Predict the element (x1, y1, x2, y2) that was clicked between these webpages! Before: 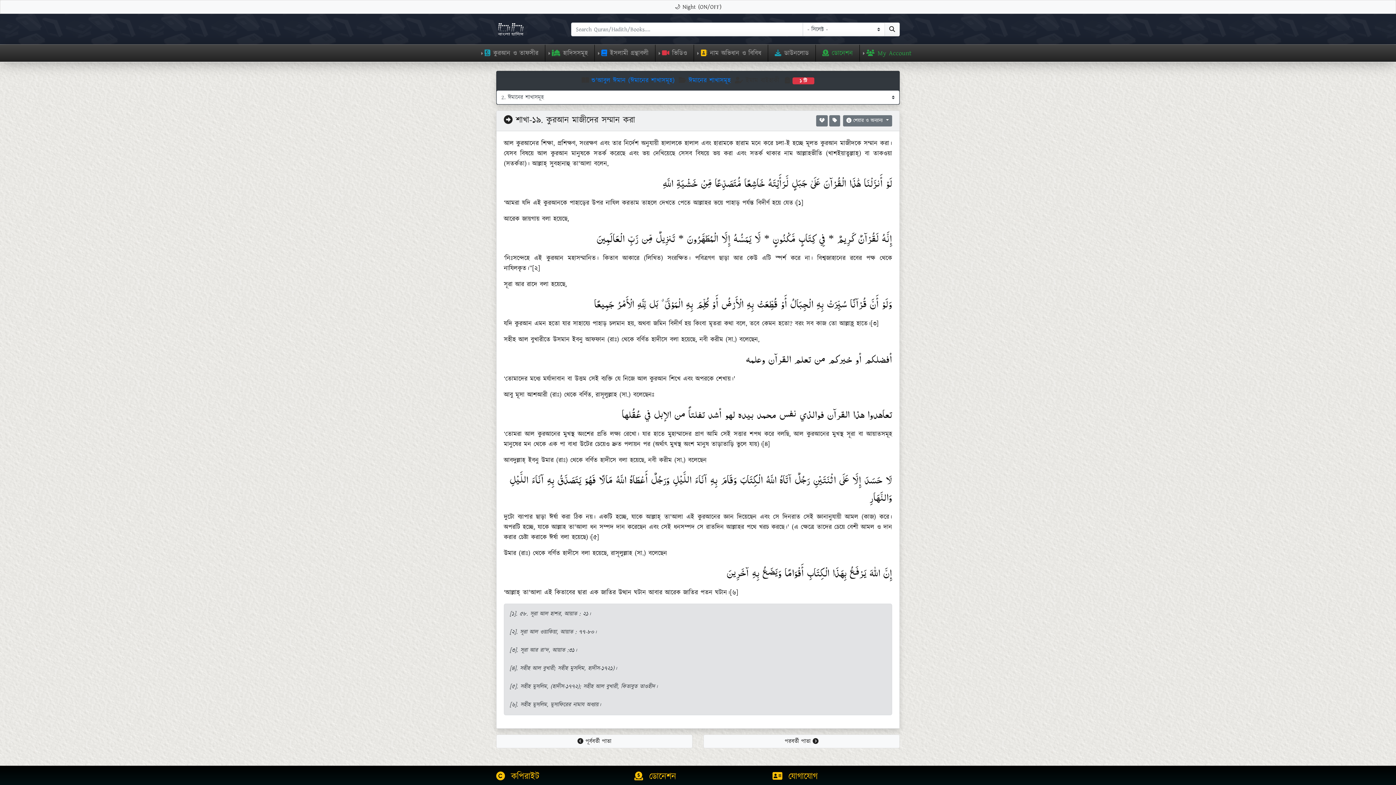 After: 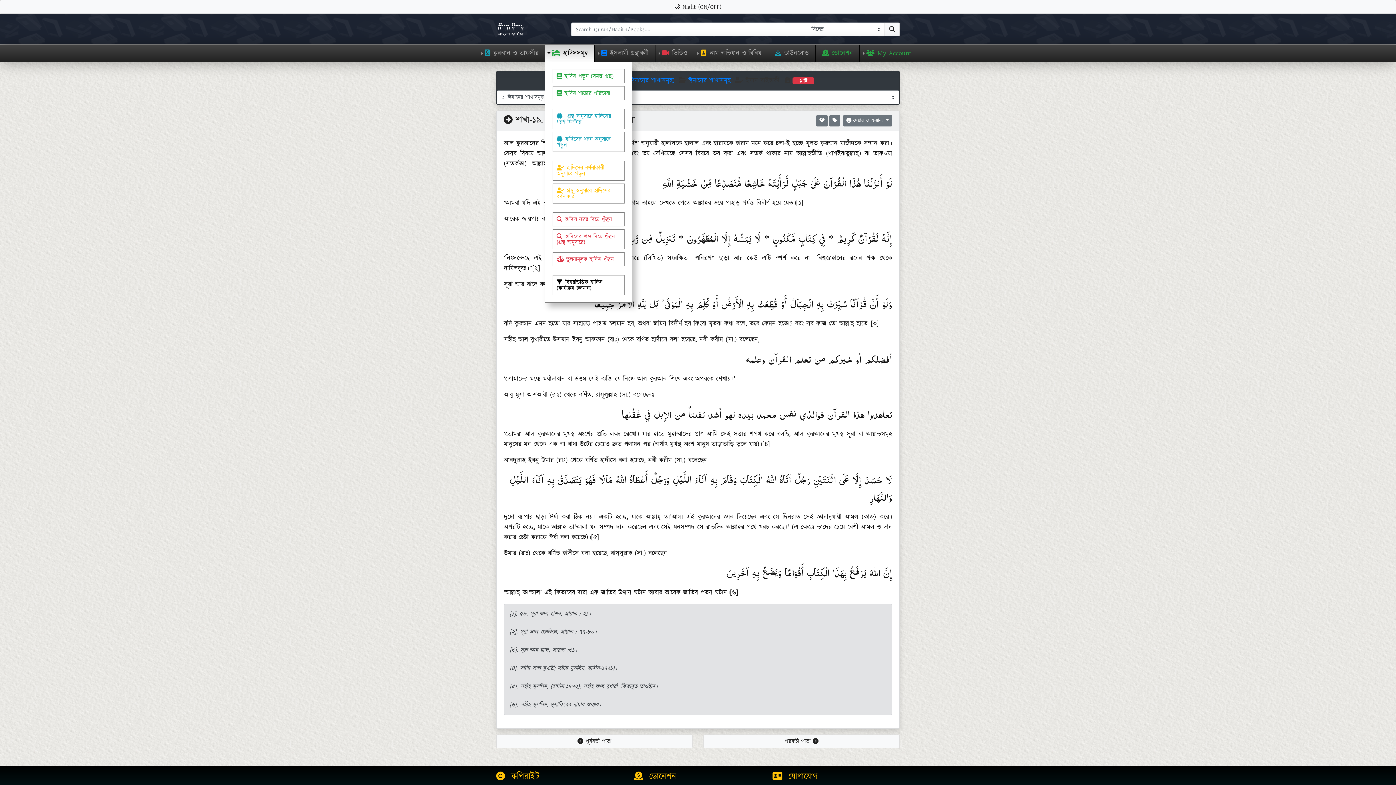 Action: label: হাদিসসমূহ bbox: (545, 44, 594, 61)